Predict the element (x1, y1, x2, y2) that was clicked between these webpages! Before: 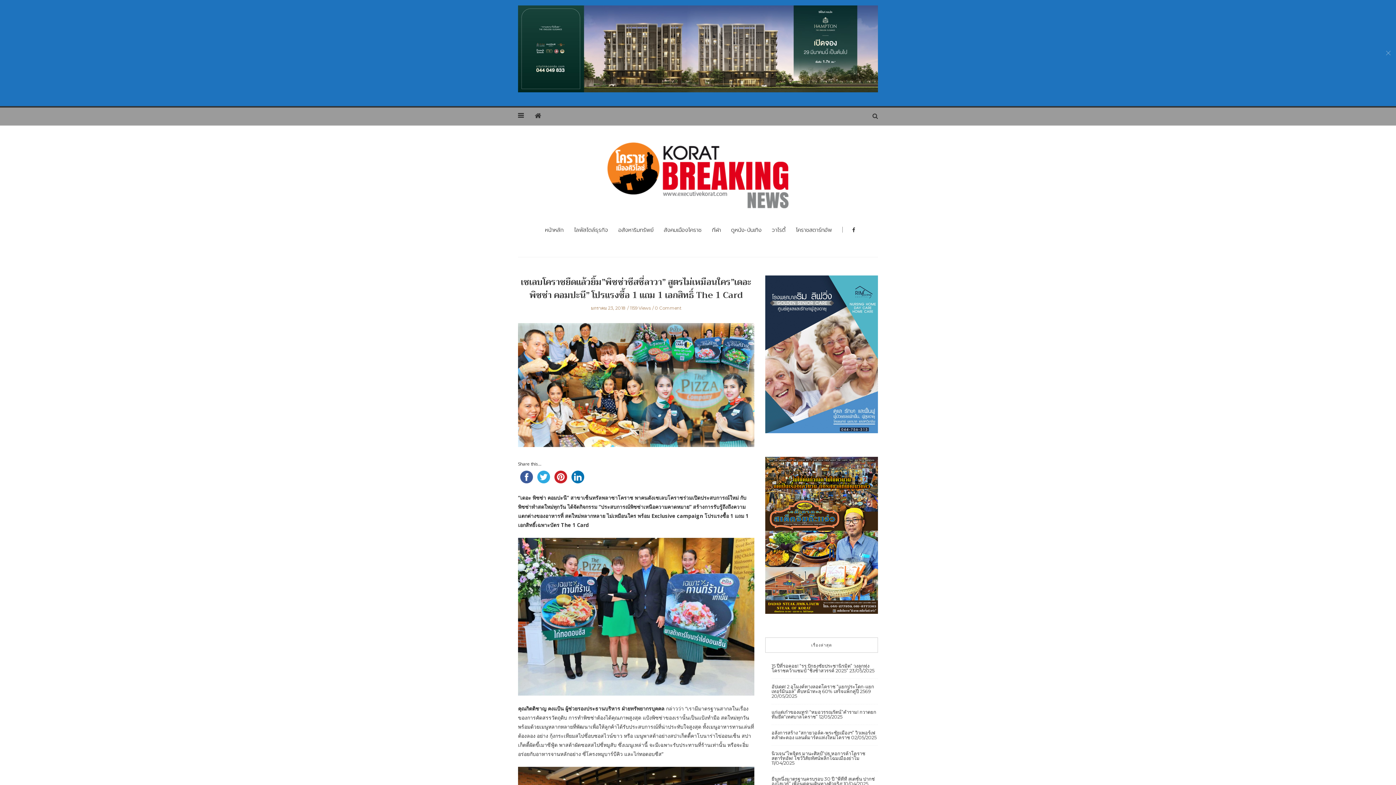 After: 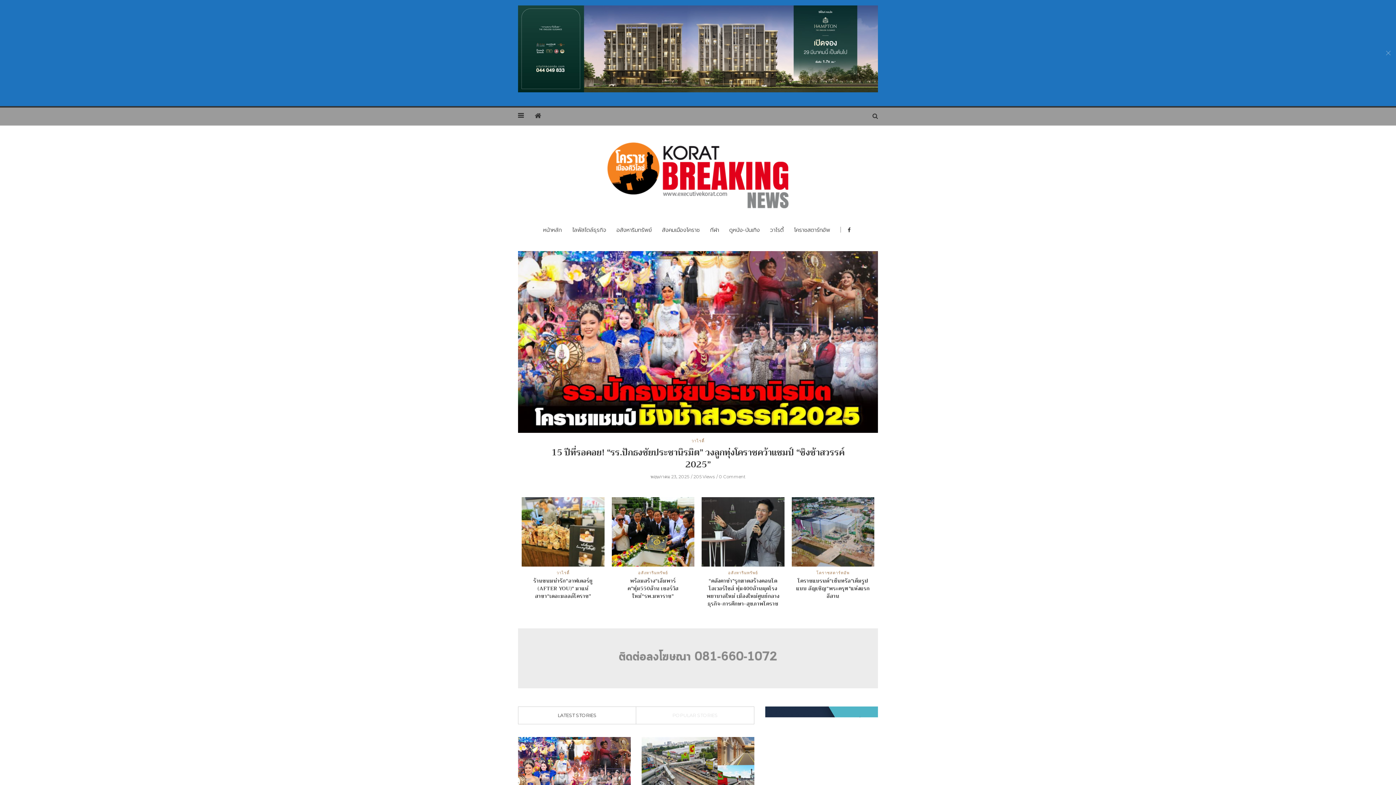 Action: bbox: (607, 171, 789, 177)